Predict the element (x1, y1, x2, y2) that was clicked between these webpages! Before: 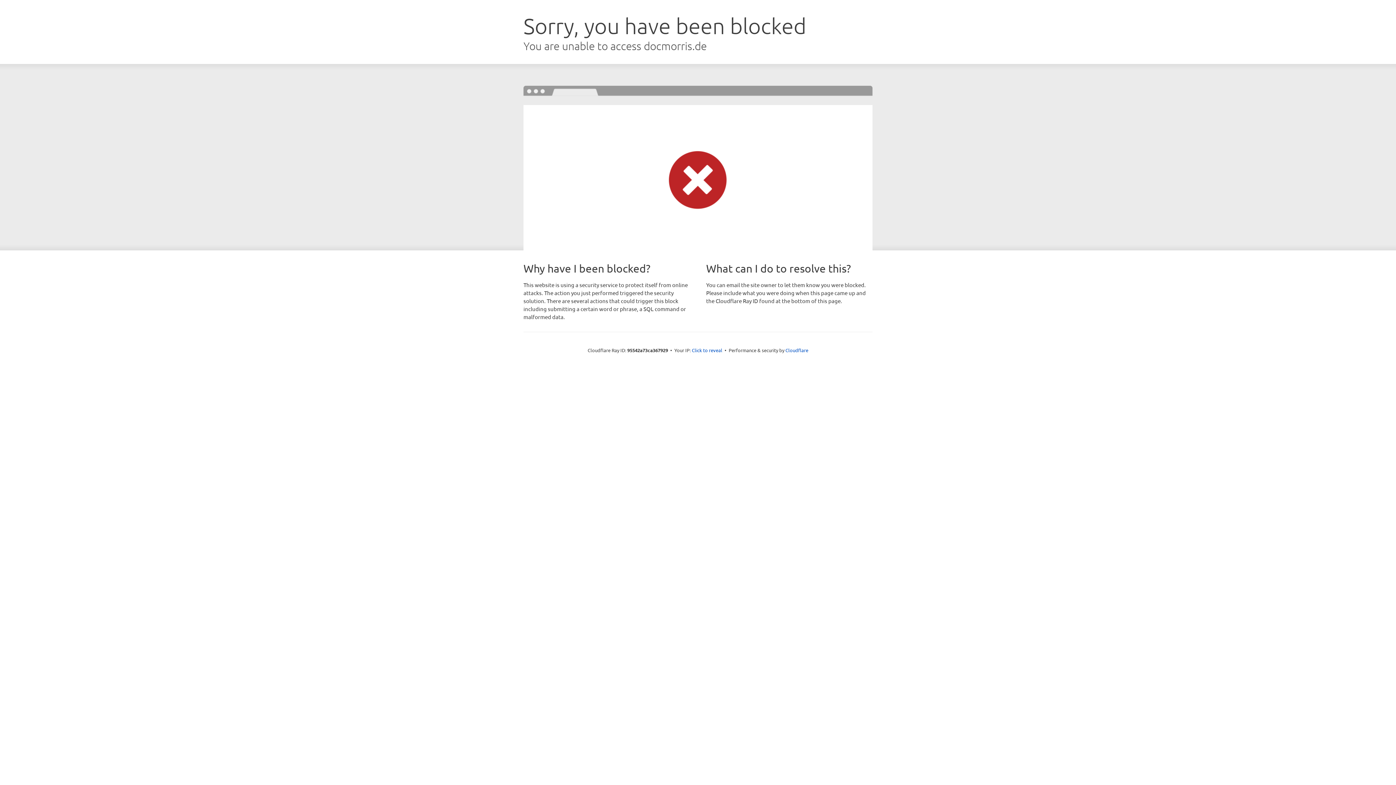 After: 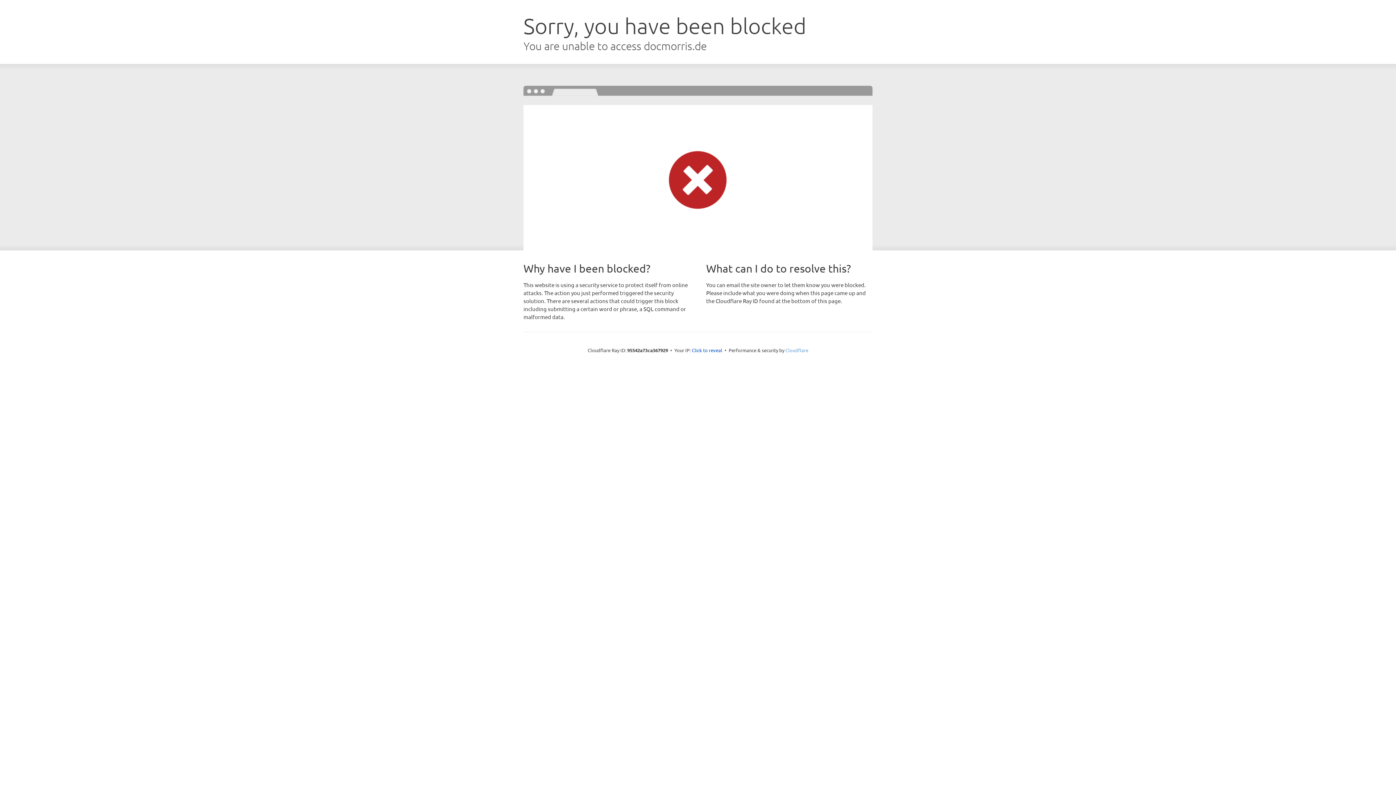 Action: label: Cloudflare bbox: (785, 347, 808, 353)